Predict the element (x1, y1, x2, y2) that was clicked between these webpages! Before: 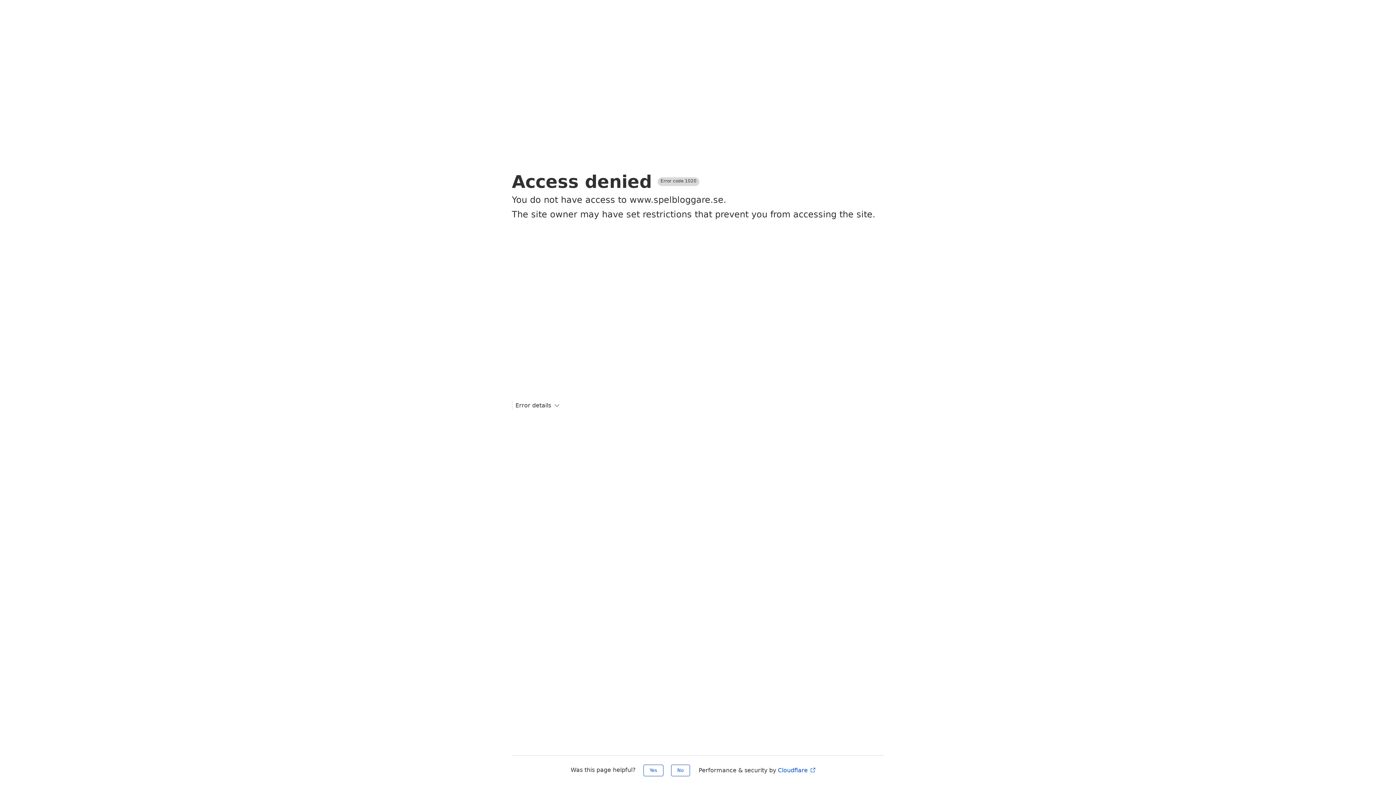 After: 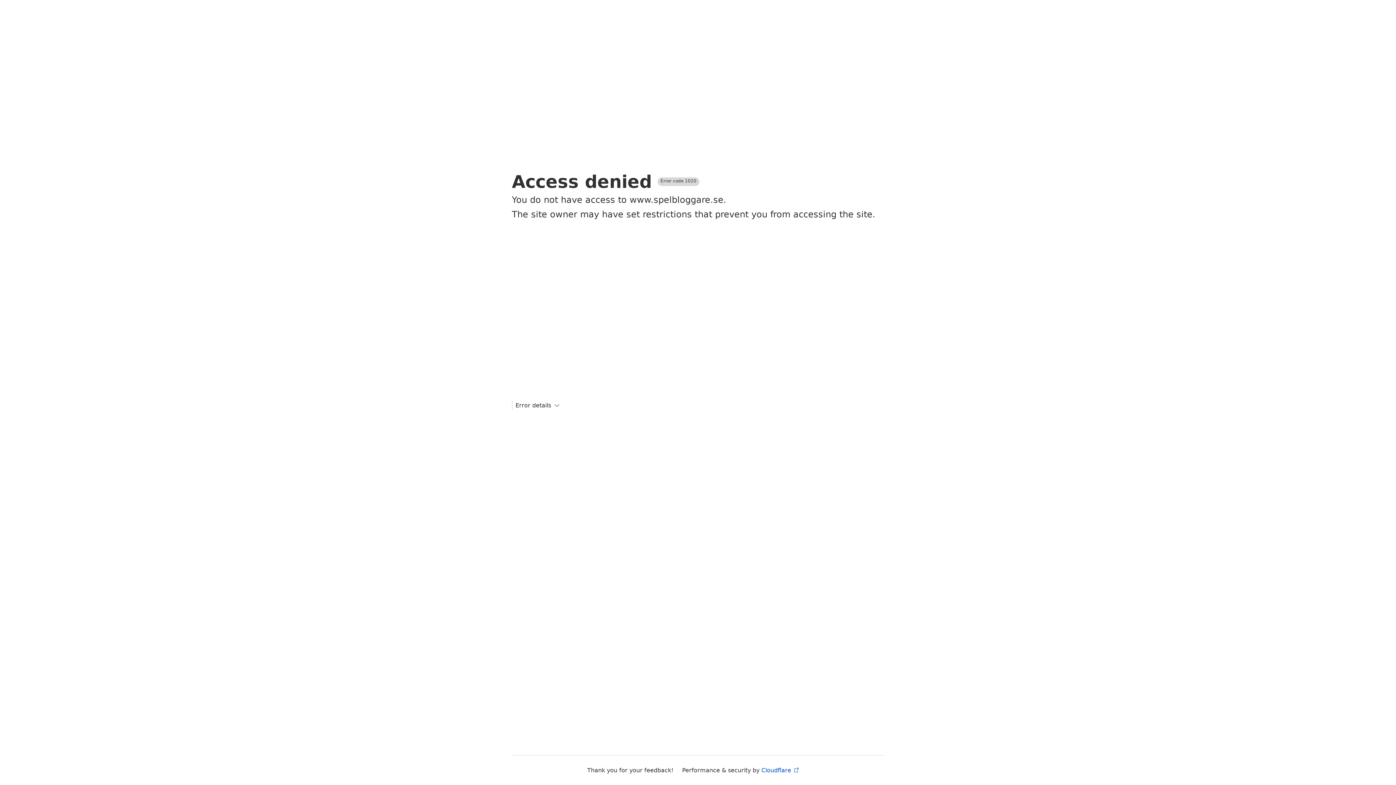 Action: label: No bbox: (671, 765, 690, 776)